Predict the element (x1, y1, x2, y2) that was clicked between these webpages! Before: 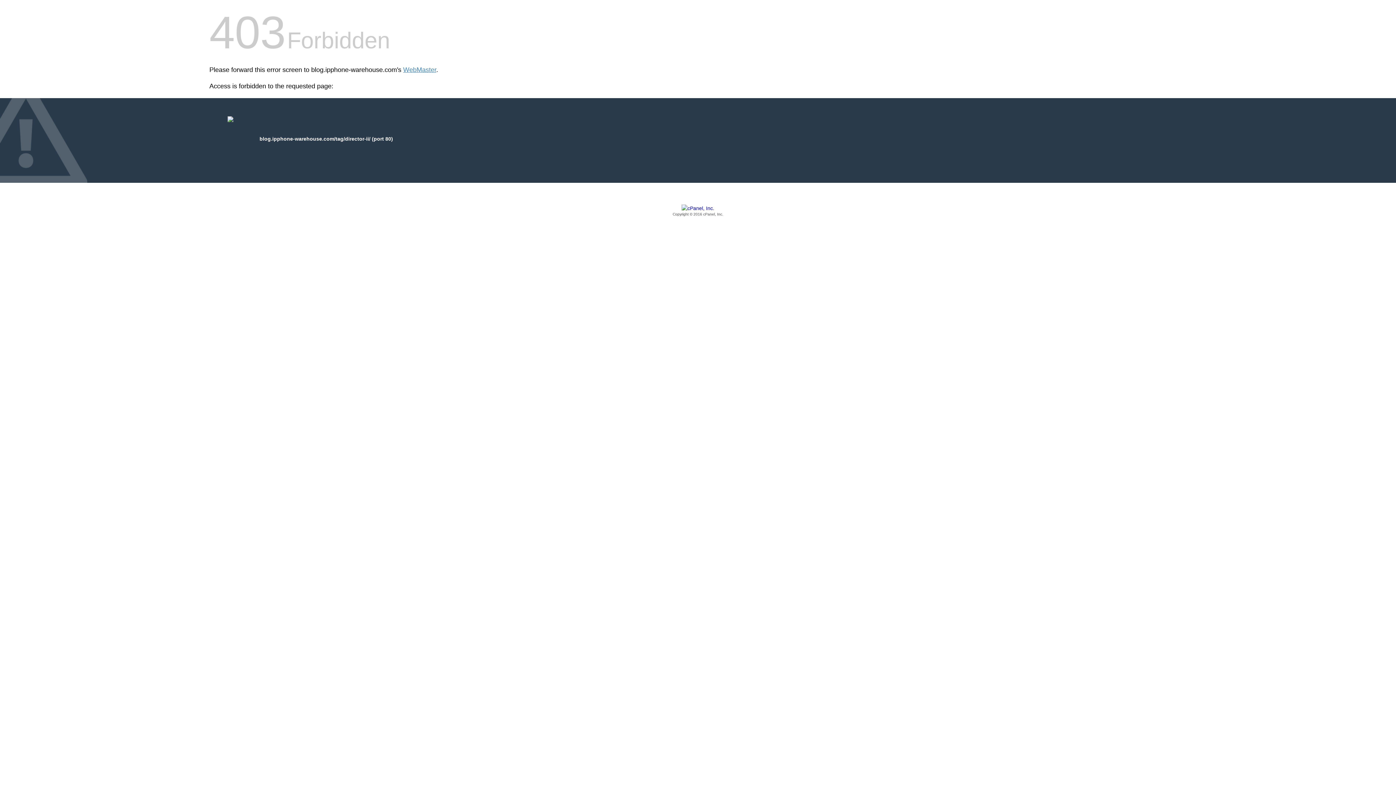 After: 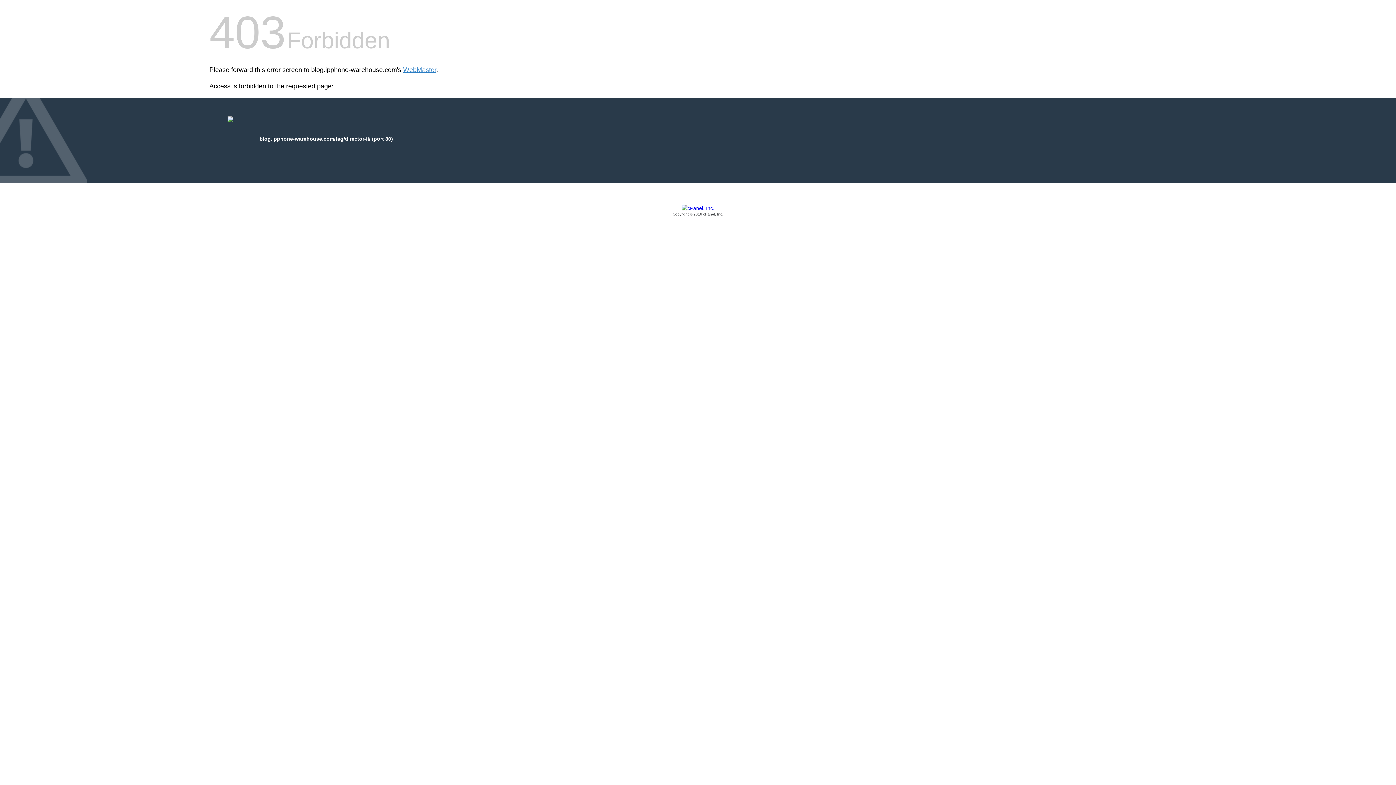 Action: label: Copyright © 2016 cPanel, Inc. bbox: (209, 205, 1186, 217)